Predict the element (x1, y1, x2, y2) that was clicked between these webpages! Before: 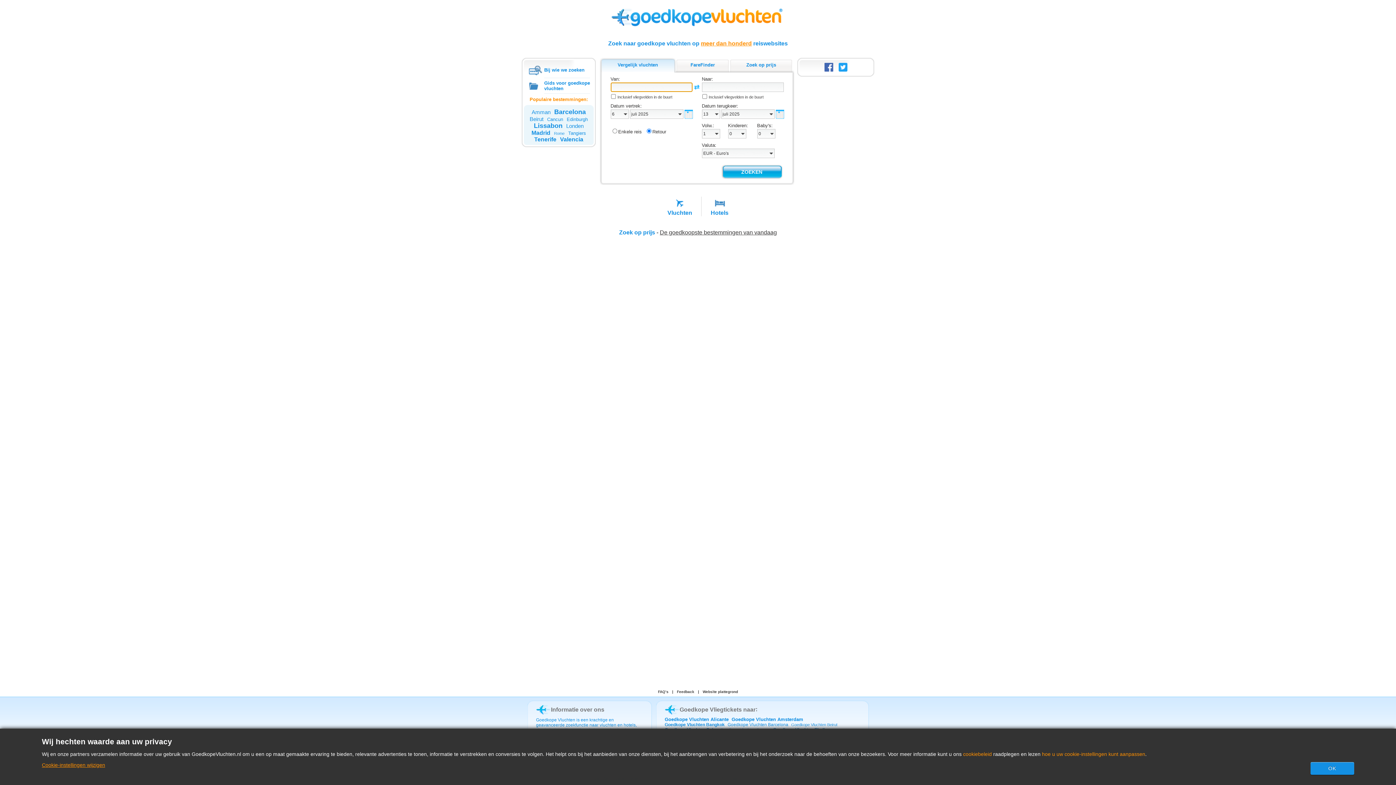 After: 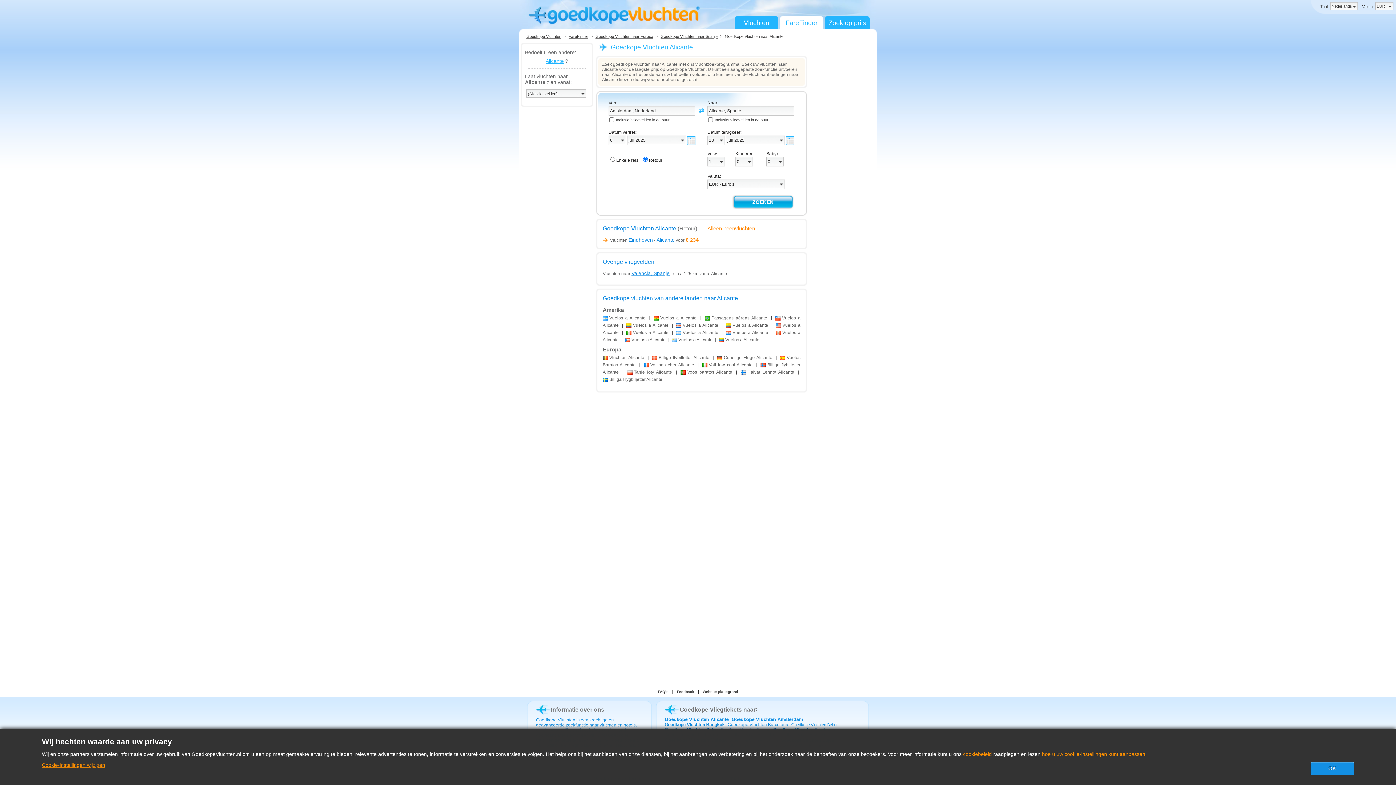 Action: bbox: (664, 717, 728, 722) label: Goedkope Vluchten Alicante